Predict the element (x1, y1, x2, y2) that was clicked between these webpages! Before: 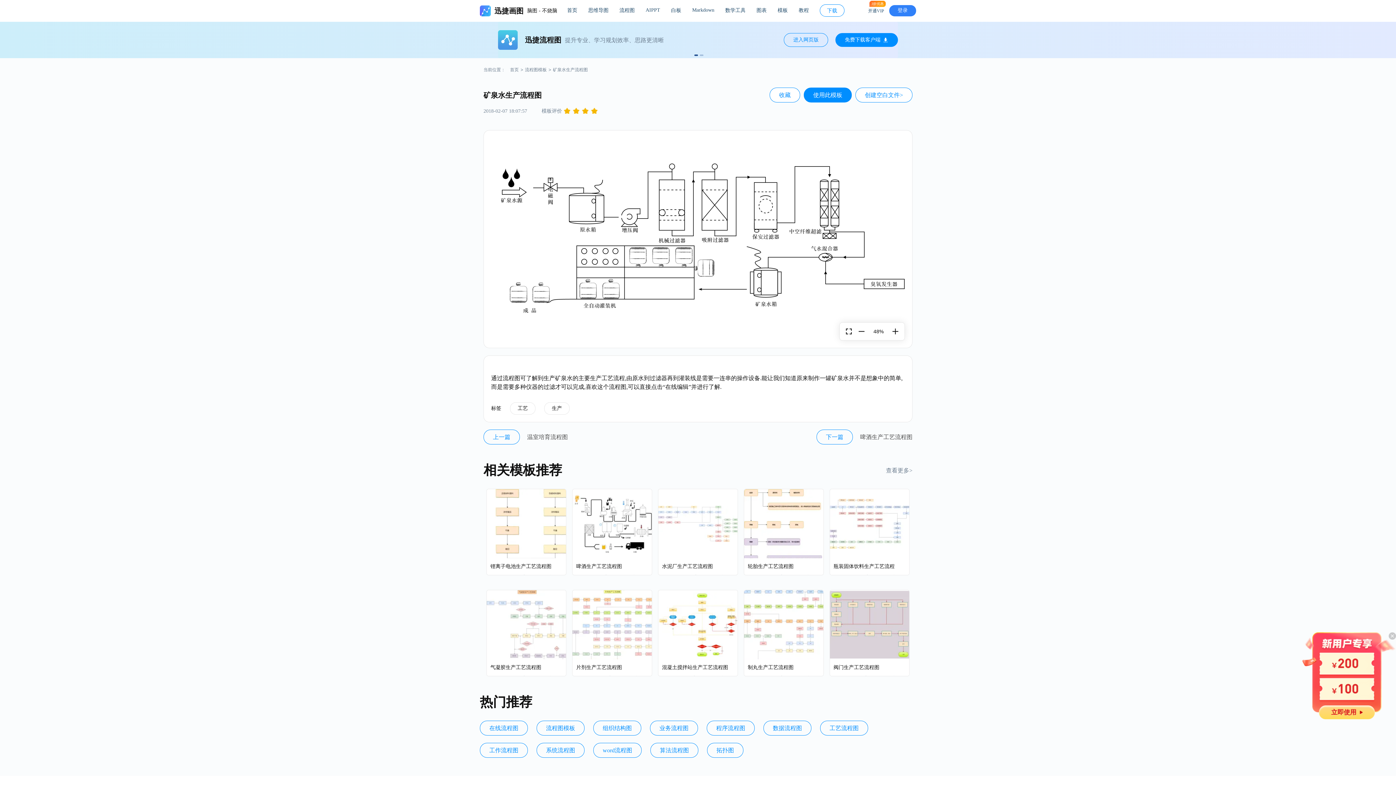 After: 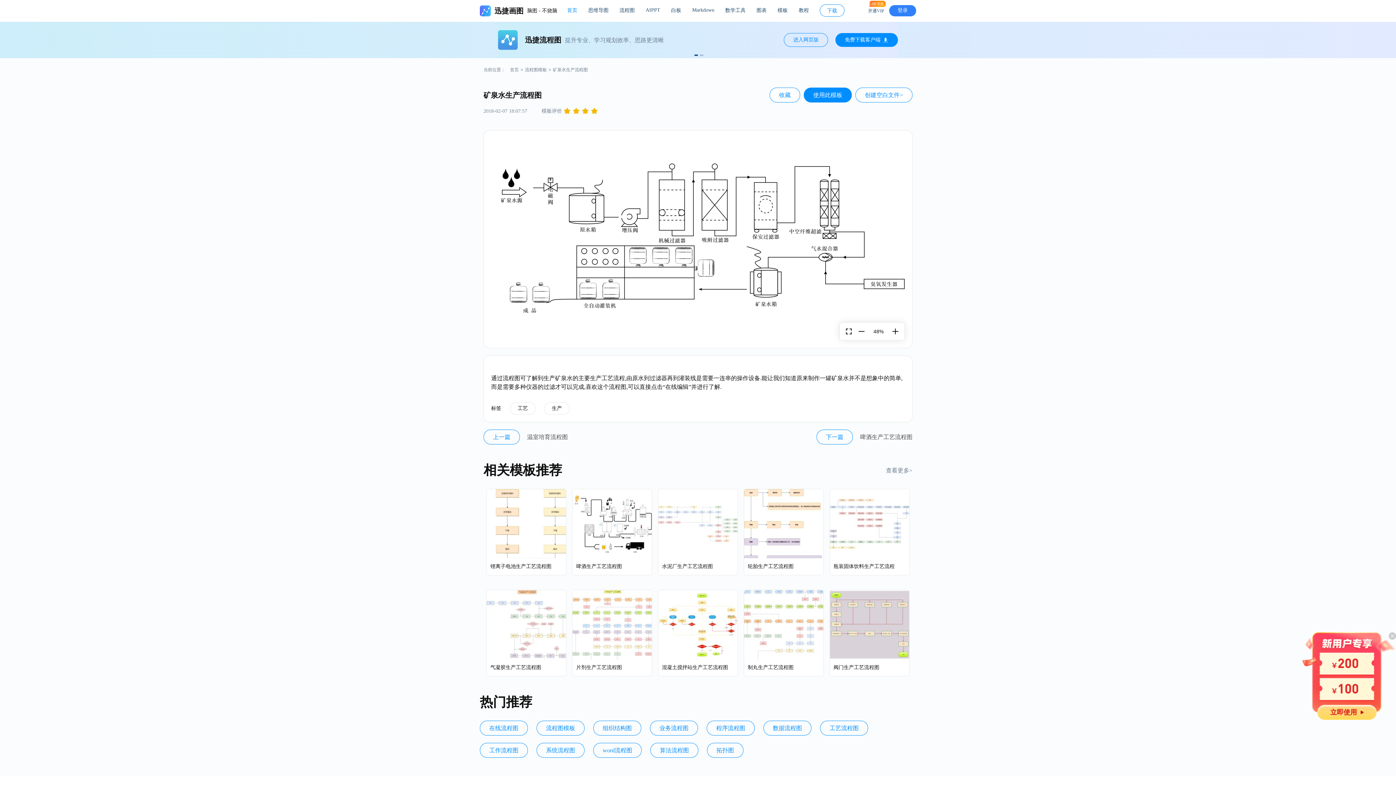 Action: label: 首页 bbox: (567, 7, 577, 14)